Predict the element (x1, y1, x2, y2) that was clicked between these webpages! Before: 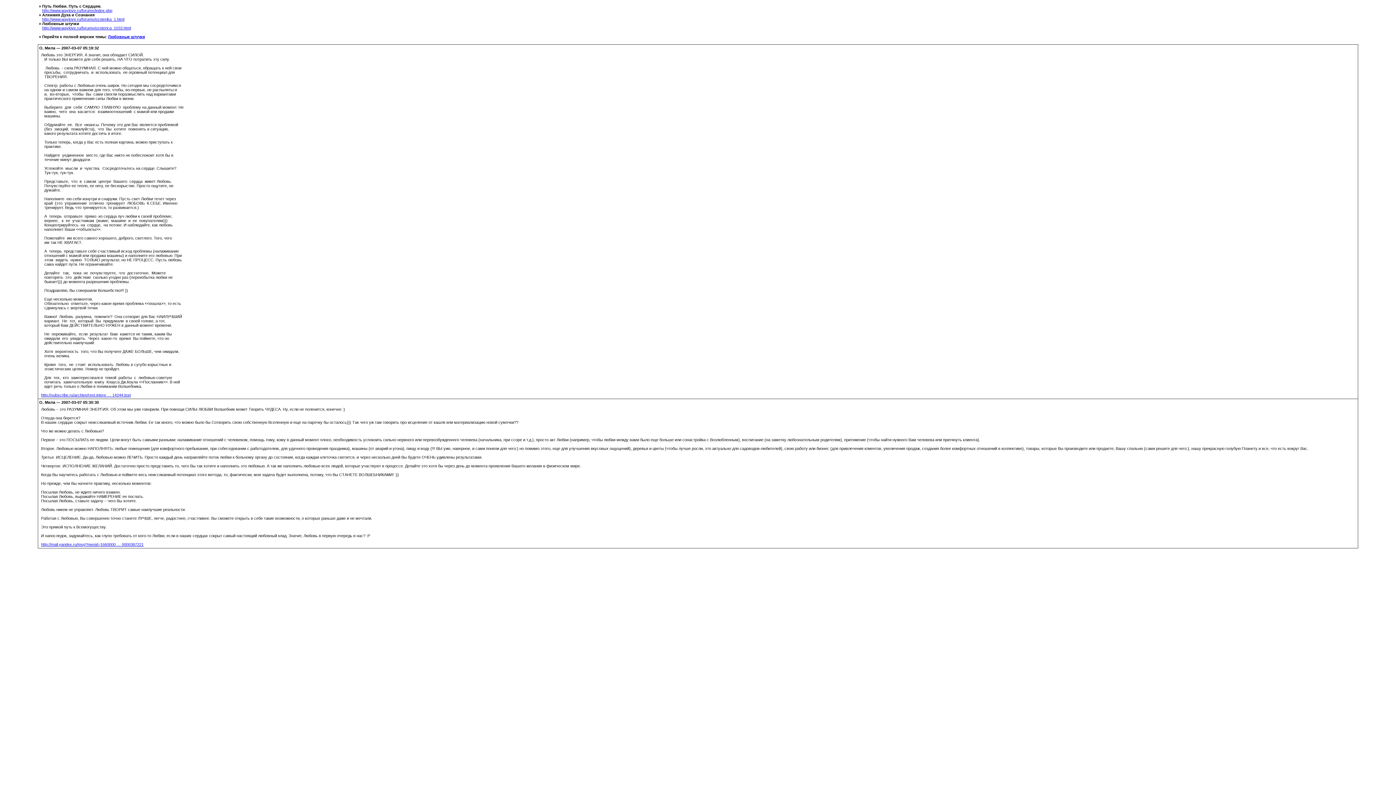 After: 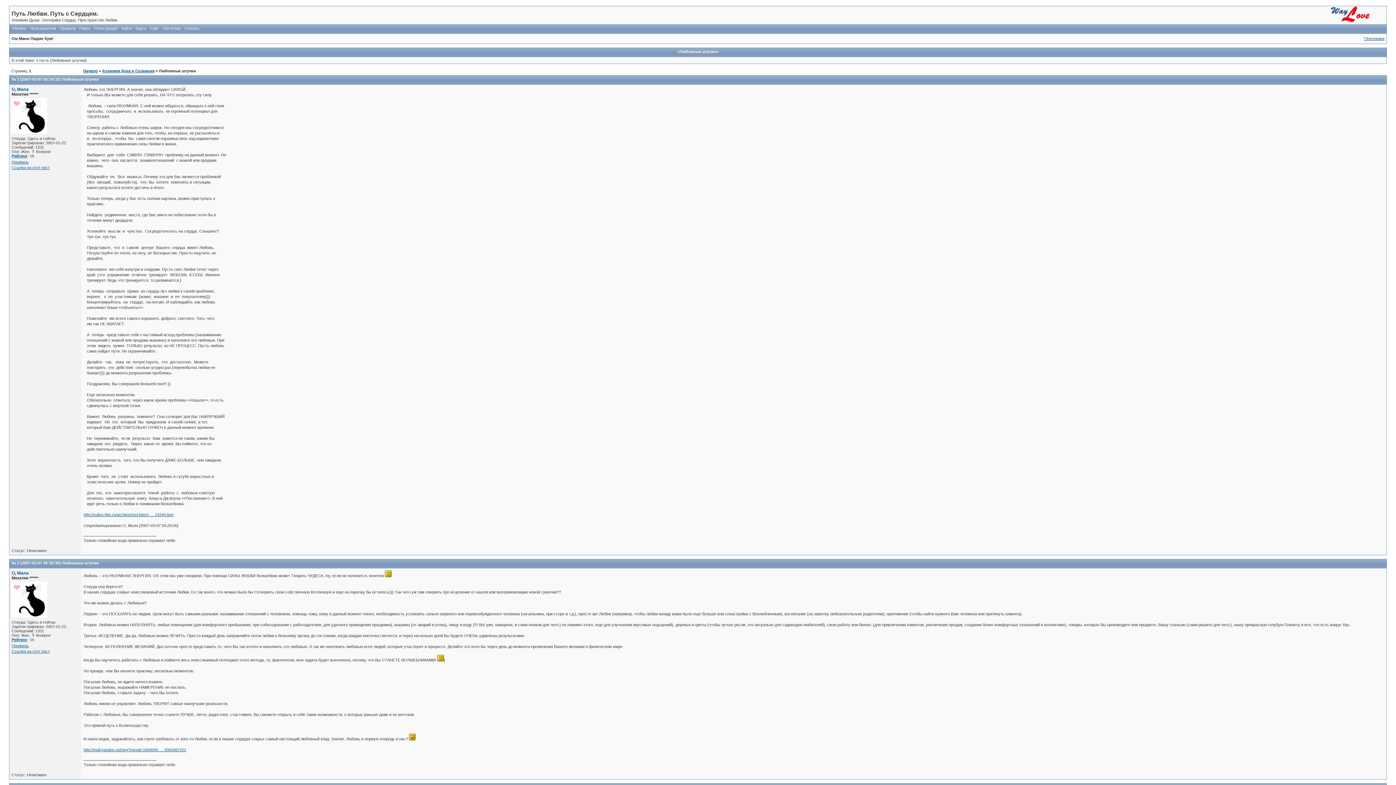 Action: label: Любовные штучки bbox: (108, 34, 145, 38)